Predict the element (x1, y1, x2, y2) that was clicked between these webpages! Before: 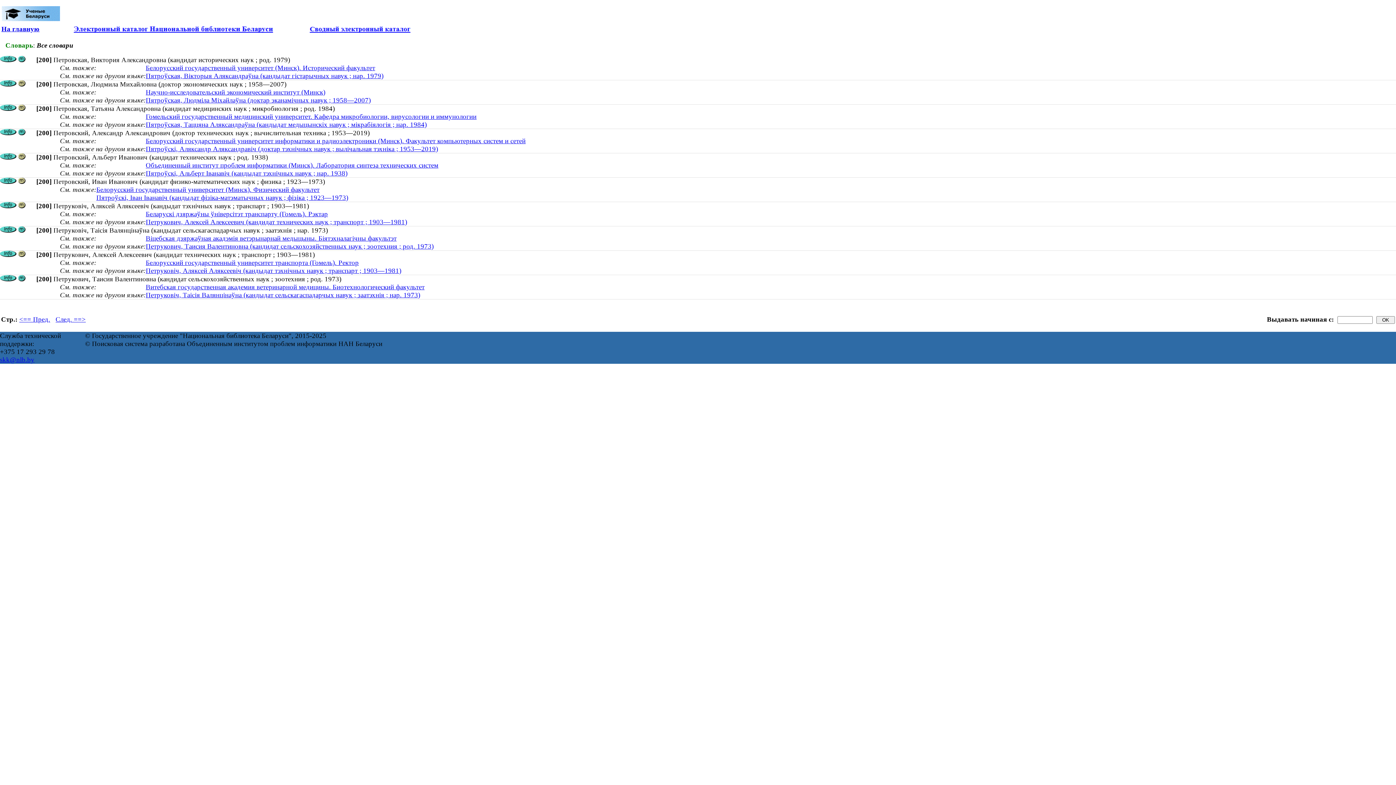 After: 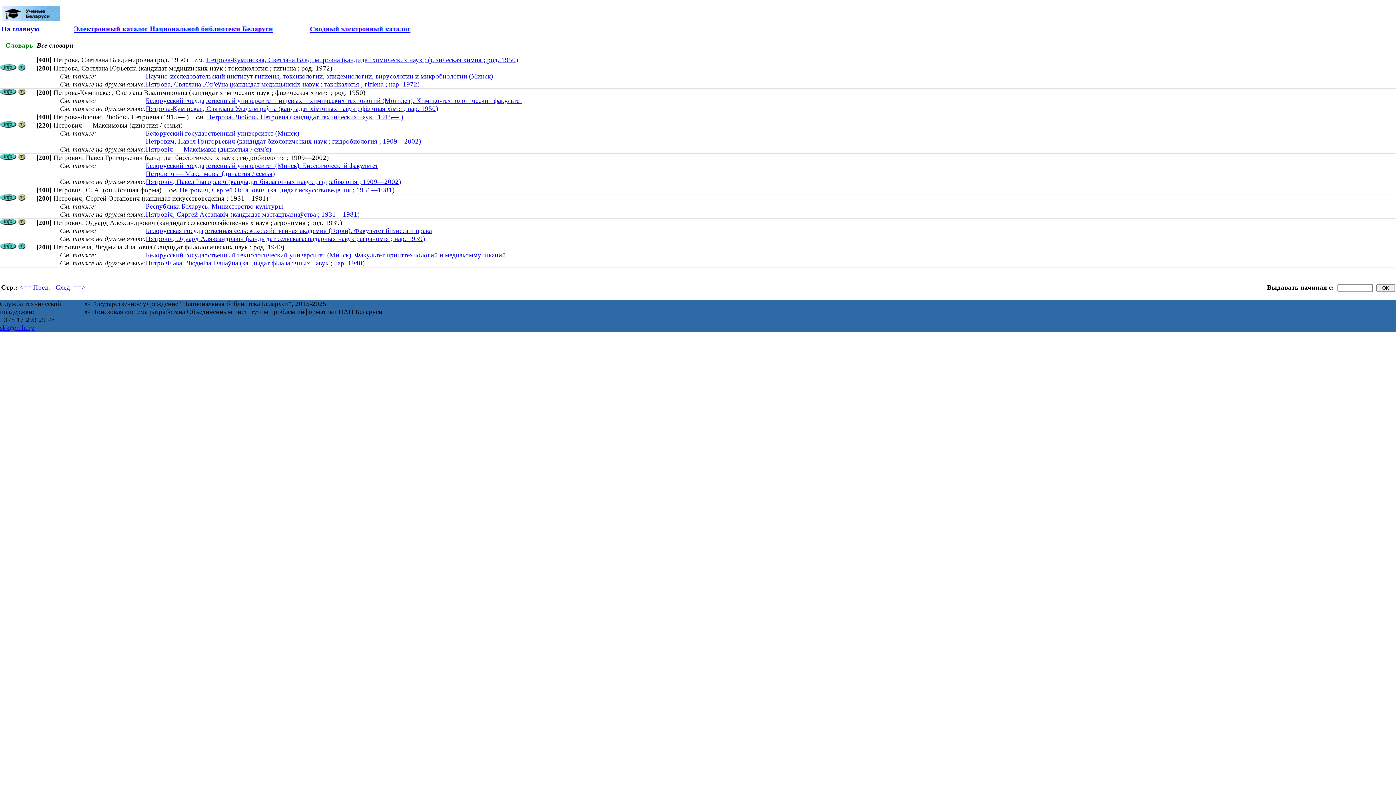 Action: bbox: (19, 315, 50, 323) label: <== Пред.